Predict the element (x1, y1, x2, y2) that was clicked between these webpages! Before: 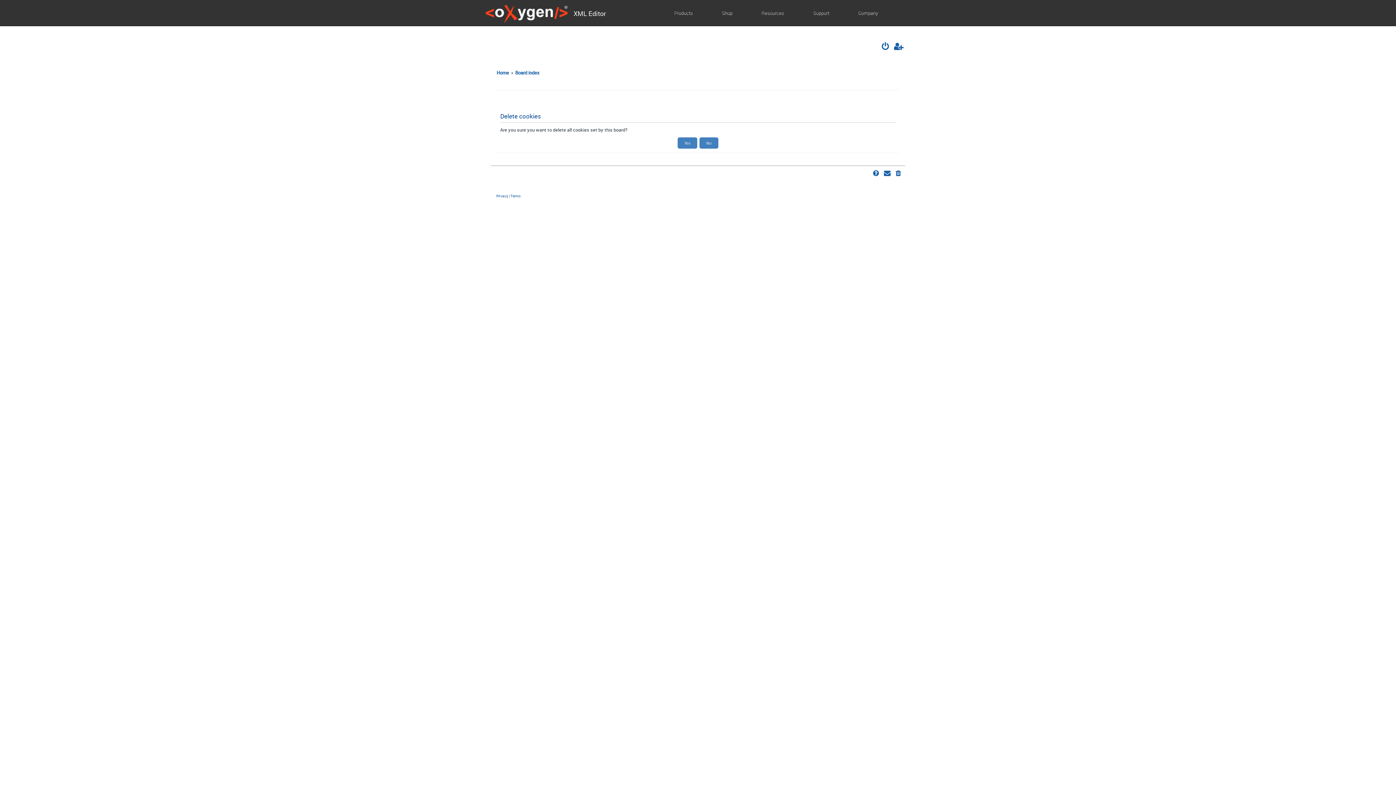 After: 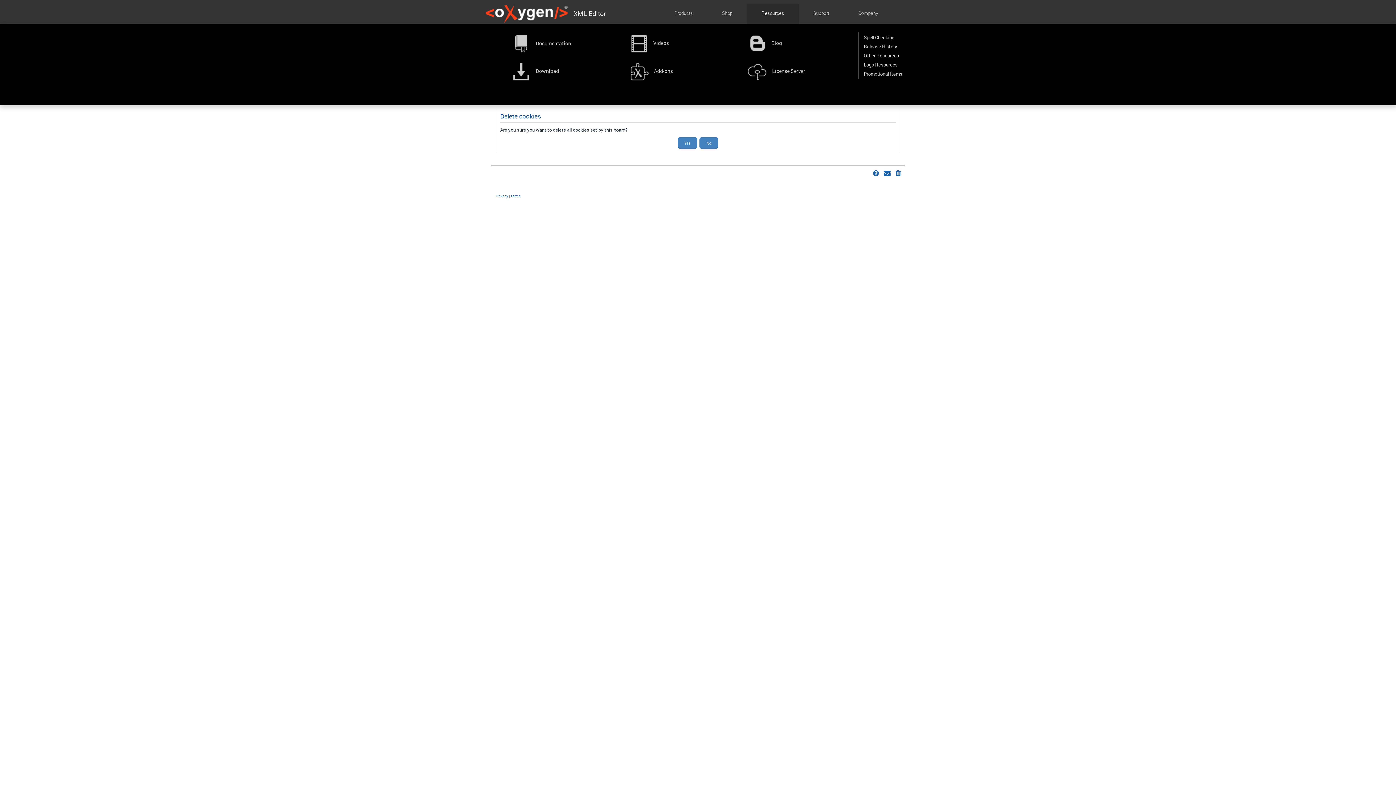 Action: label: Resources bbox: (756, 4, 789, 24)